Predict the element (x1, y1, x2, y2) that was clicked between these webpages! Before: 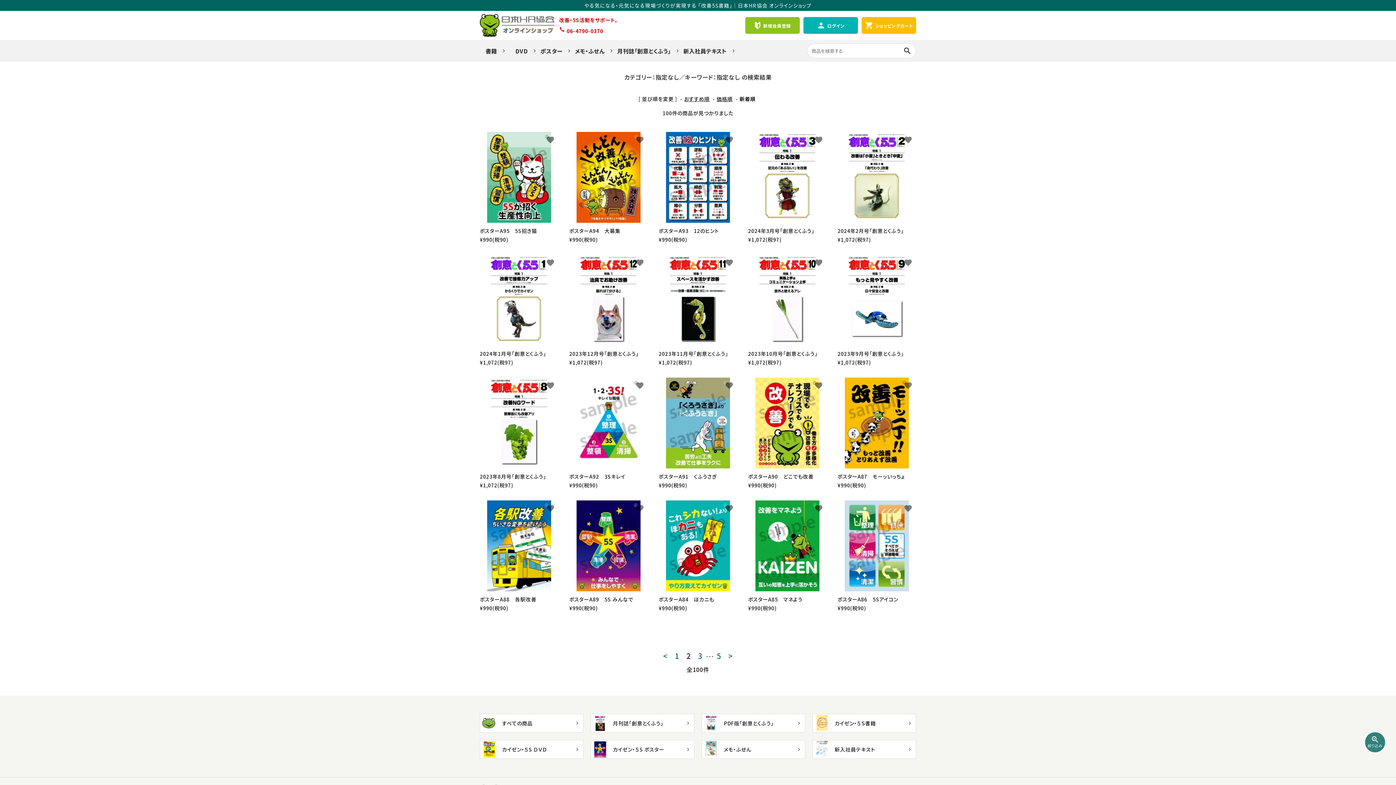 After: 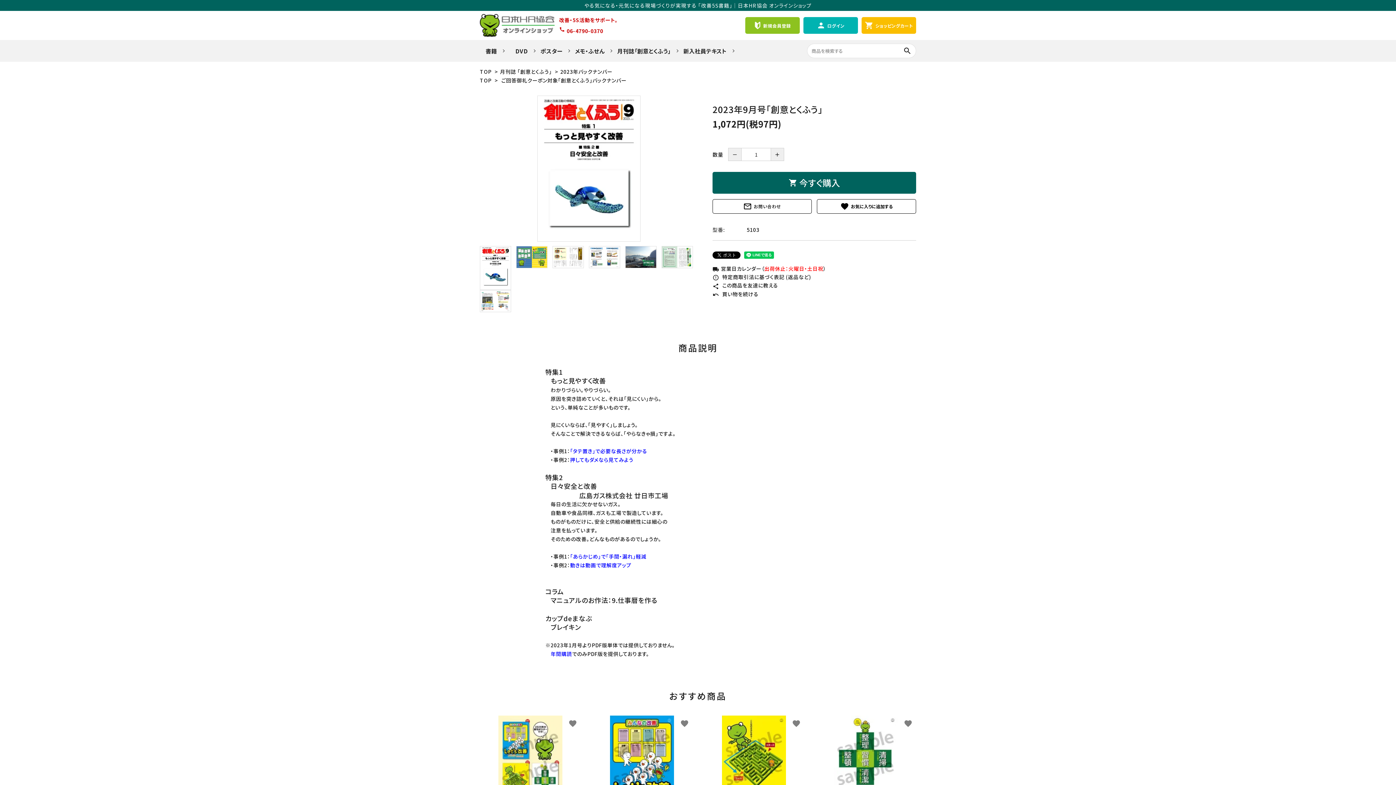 Action: label: 2023年9月号「創意とくふう」

¥1,072(税97) bbox: (837, 254, 916, 366)